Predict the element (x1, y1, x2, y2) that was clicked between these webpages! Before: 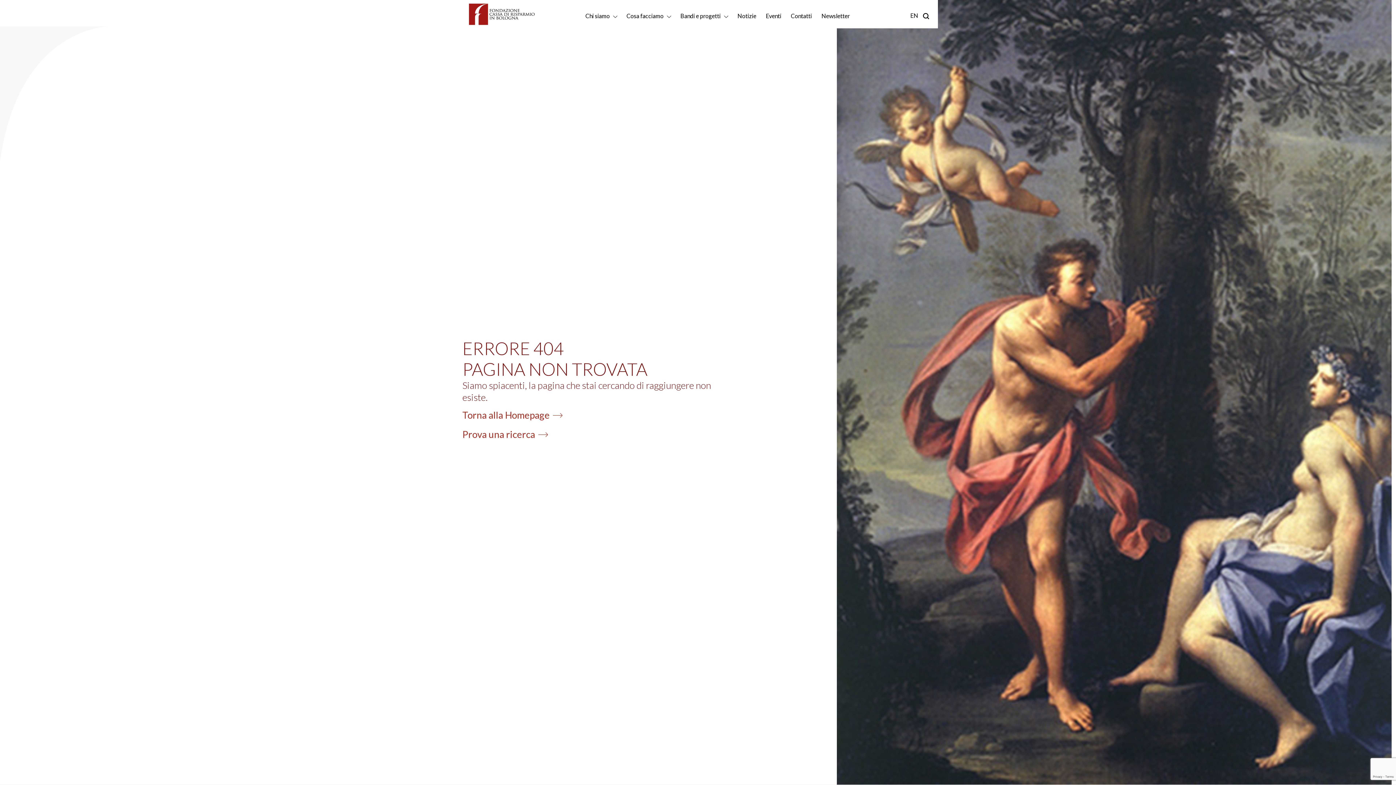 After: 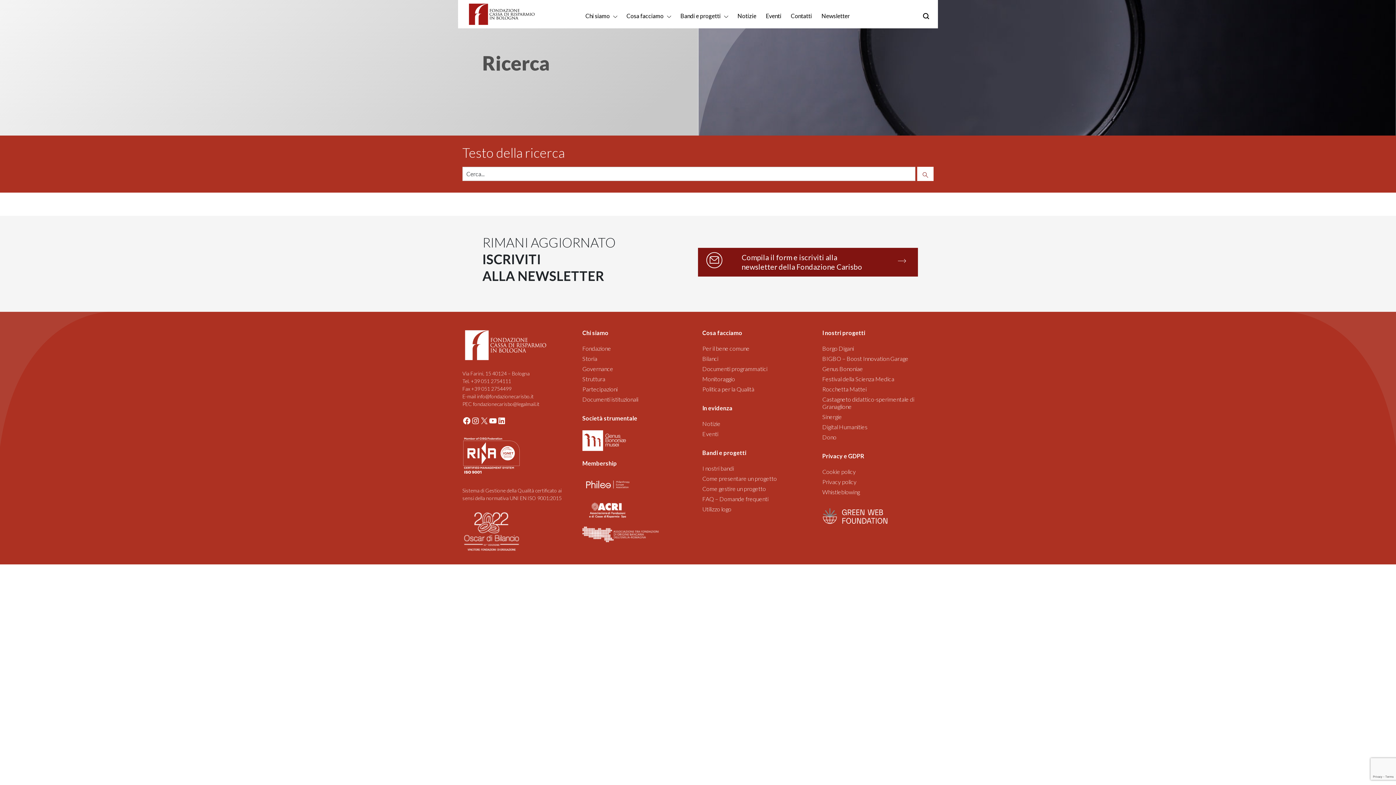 Action: bbox: (921, 11, 929, 18)